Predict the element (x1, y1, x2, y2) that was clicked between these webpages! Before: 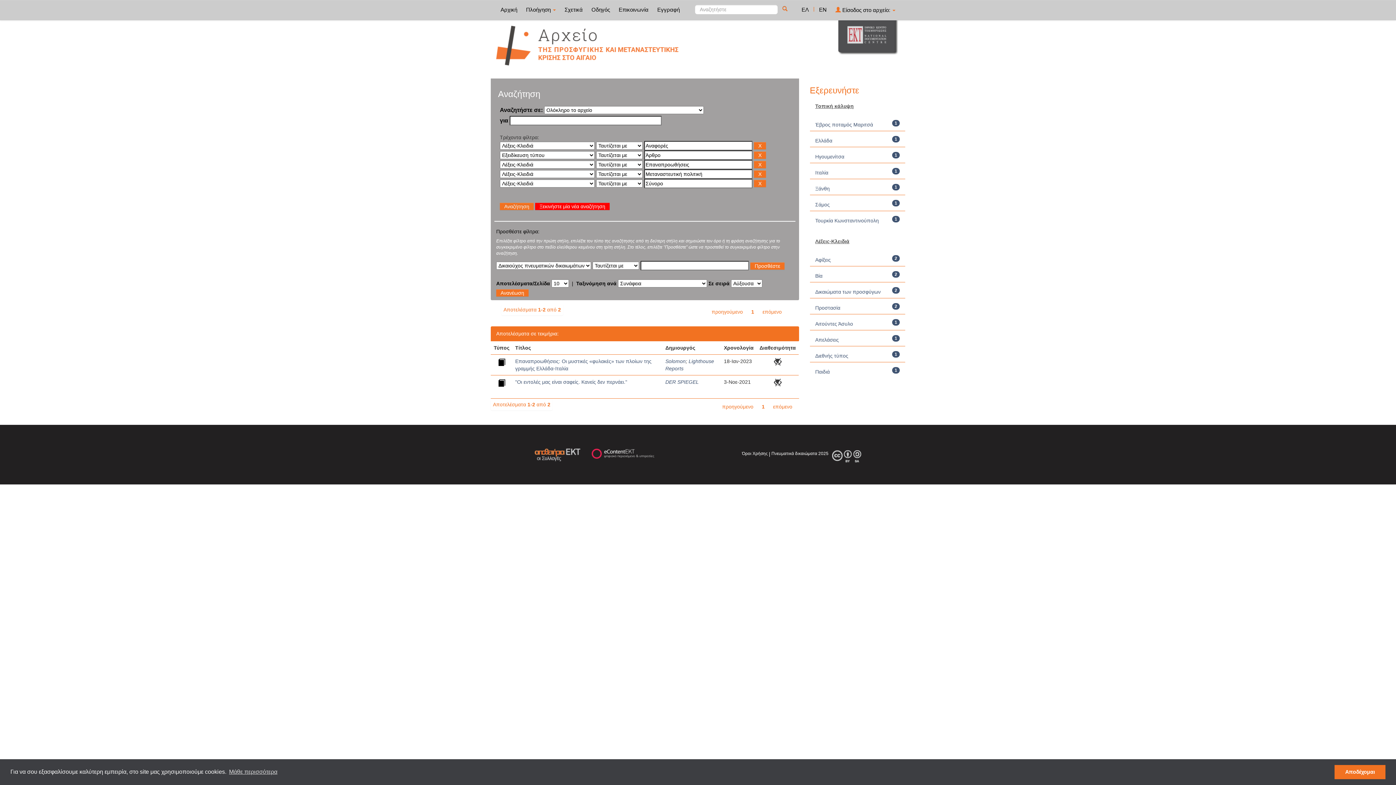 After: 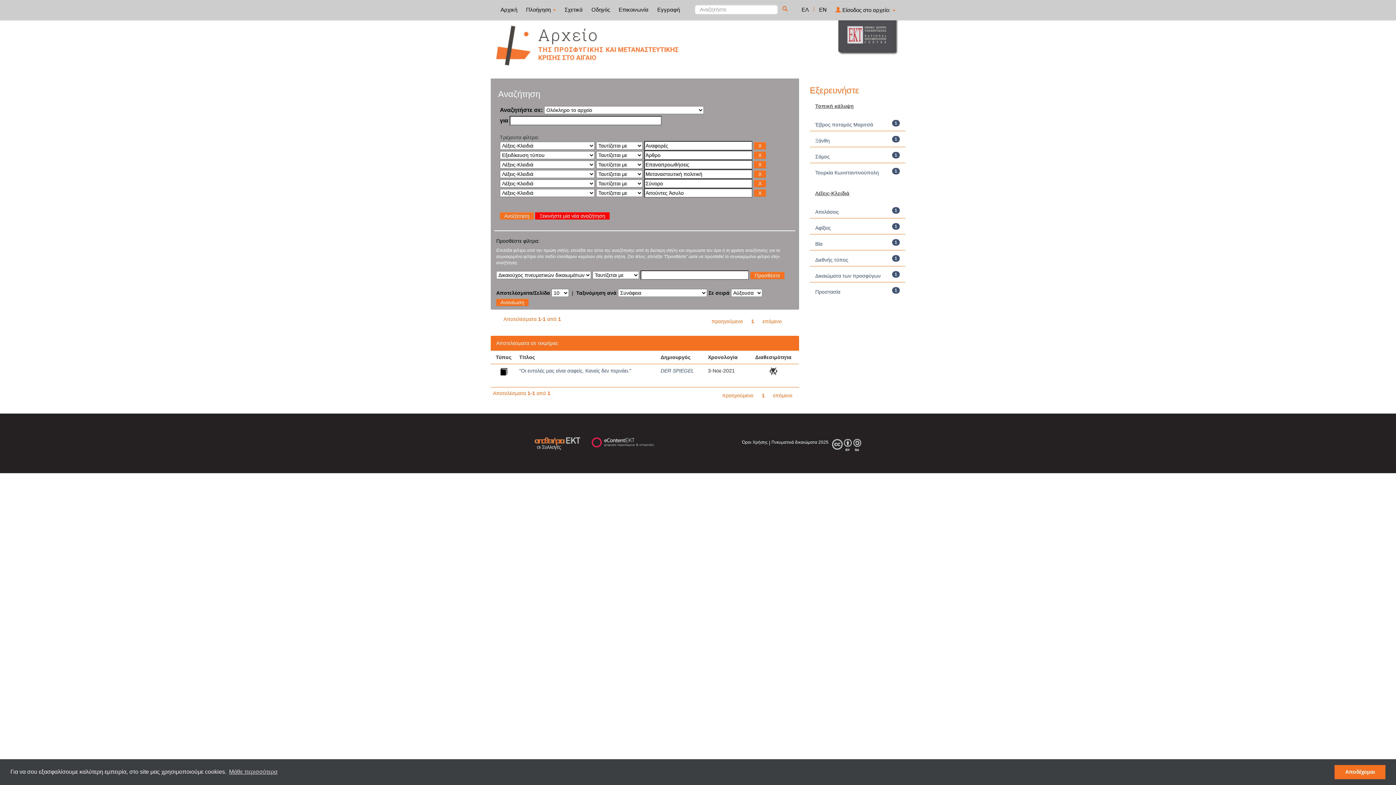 Action: label: Αιτούντες Άσυλο bbox: (815, 321, 853, 326)